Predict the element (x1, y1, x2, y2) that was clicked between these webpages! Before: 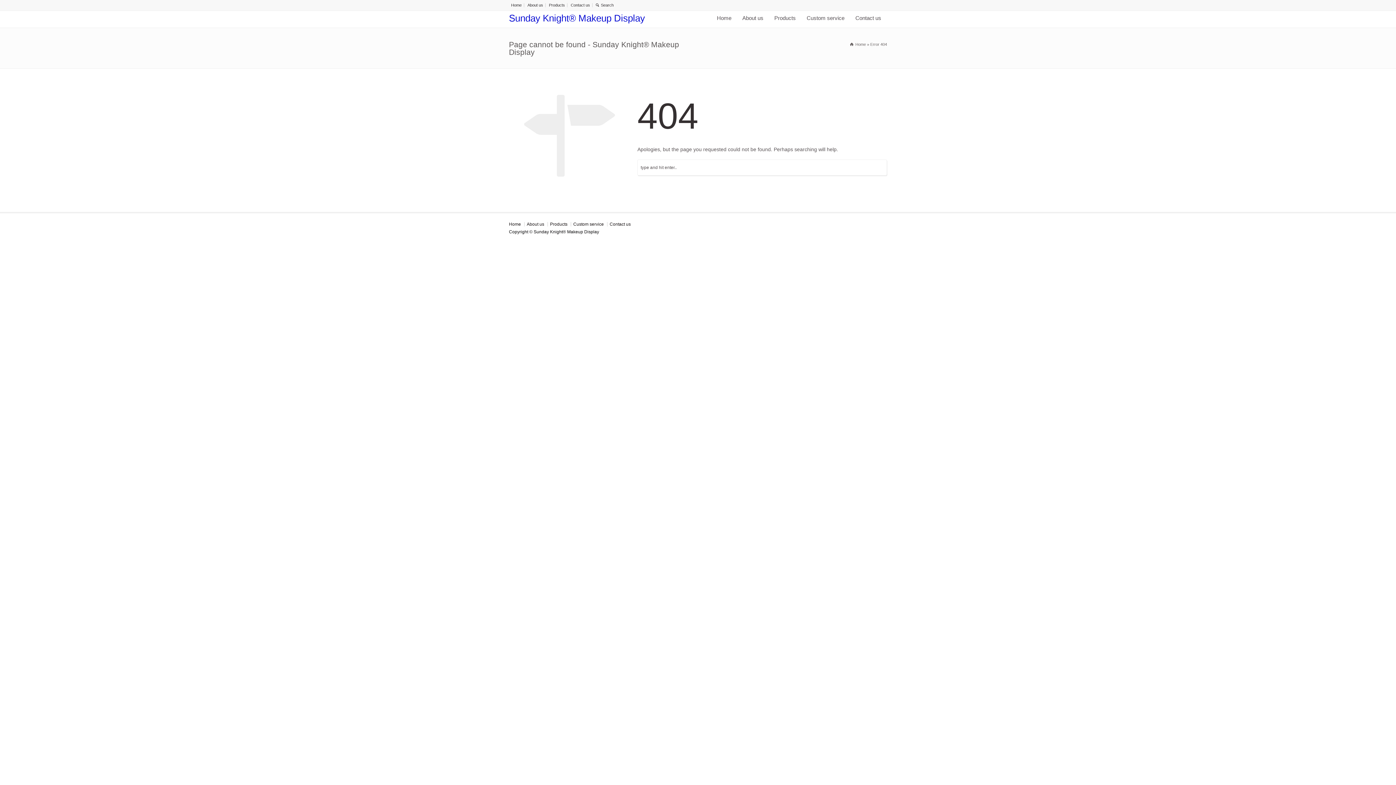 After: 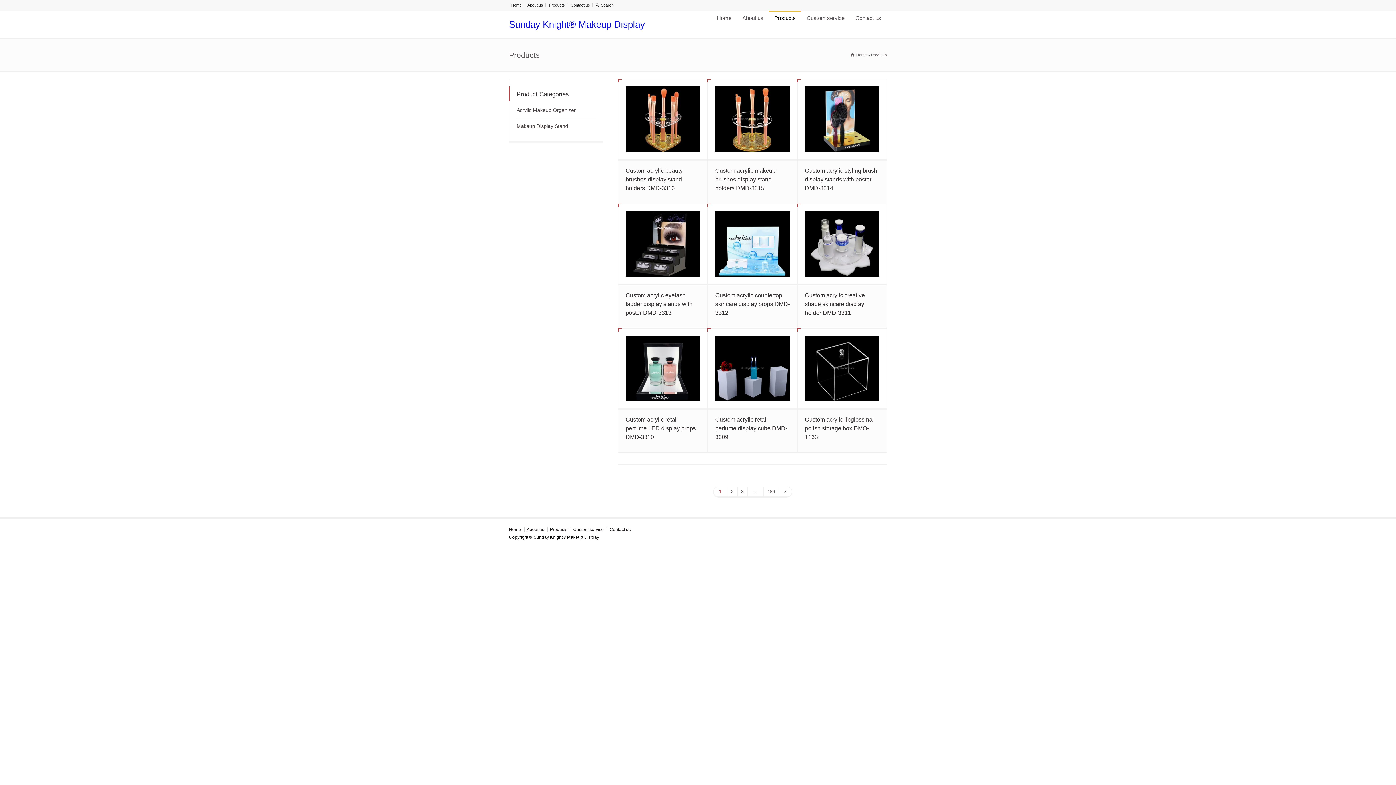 Action: label: Products bbox: (550, 221, 567, 226)